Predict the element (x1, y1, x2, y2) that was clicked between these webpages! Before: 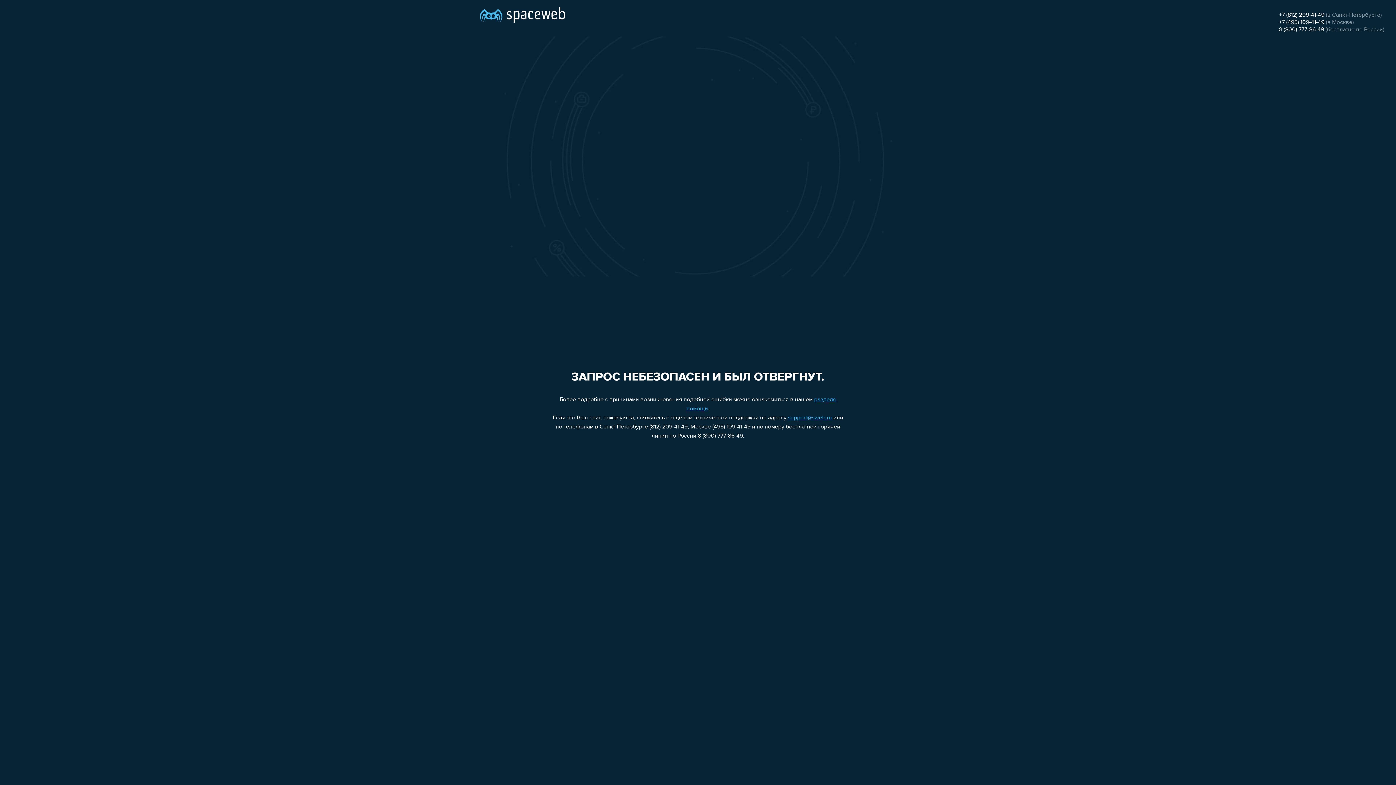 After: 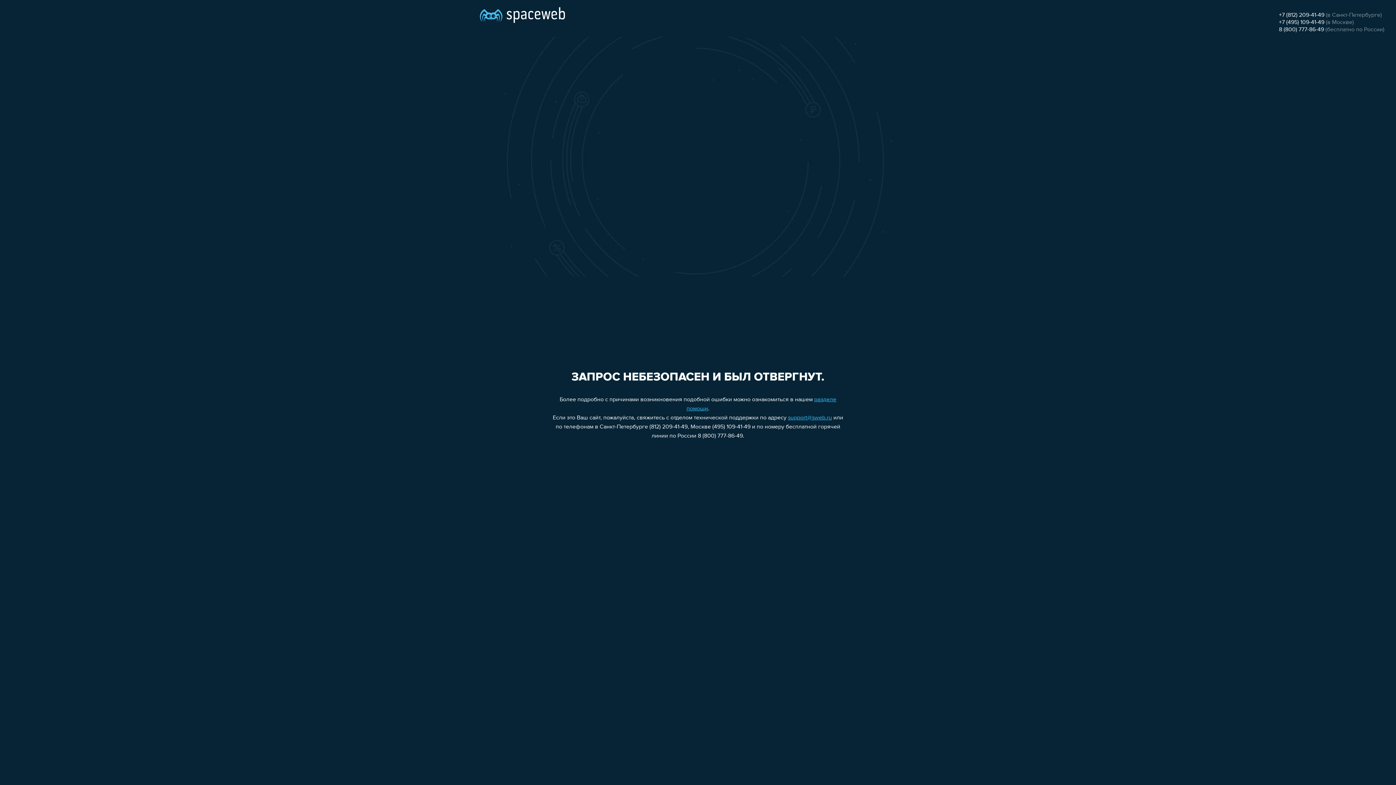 Action: label: +7 (495) 109-41-49 bbox: (1279, 19, 1324, 25)